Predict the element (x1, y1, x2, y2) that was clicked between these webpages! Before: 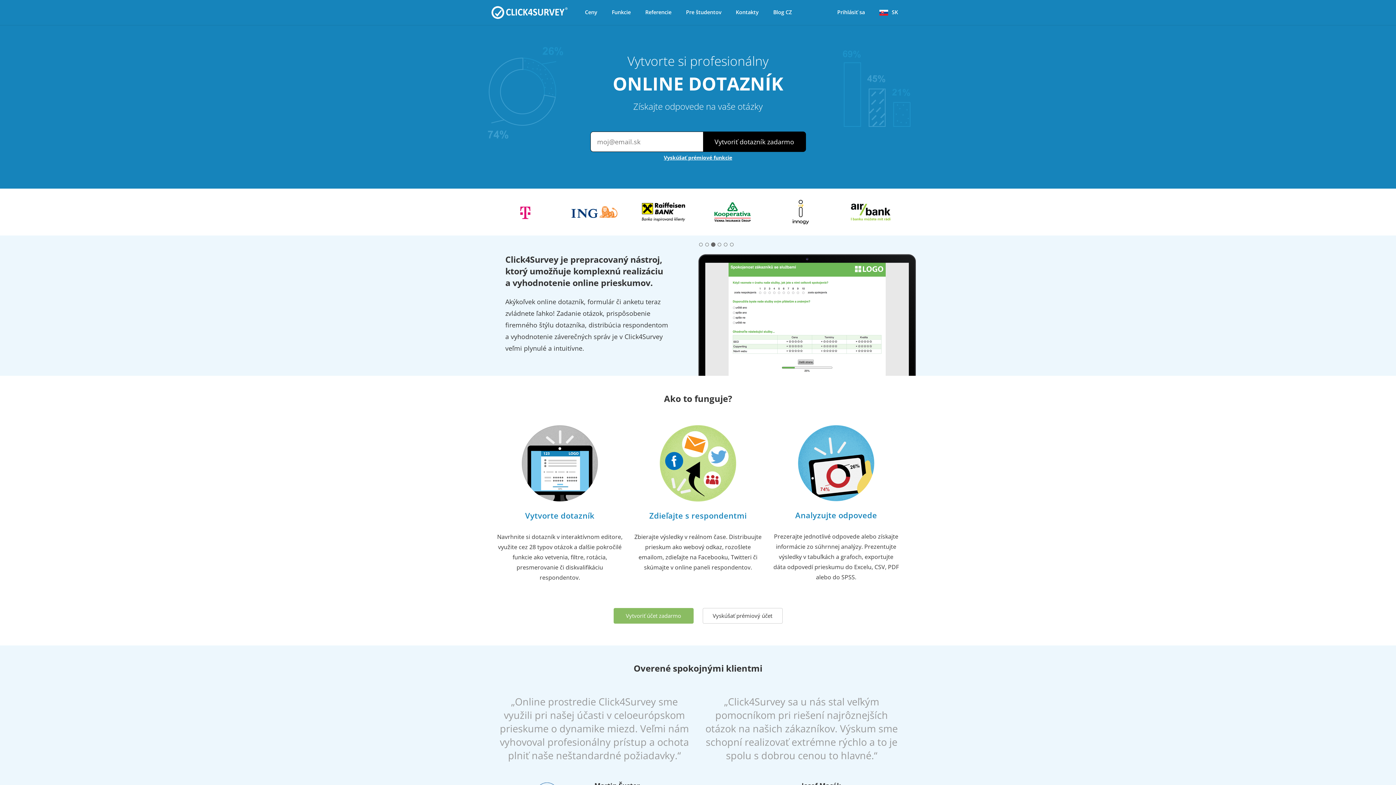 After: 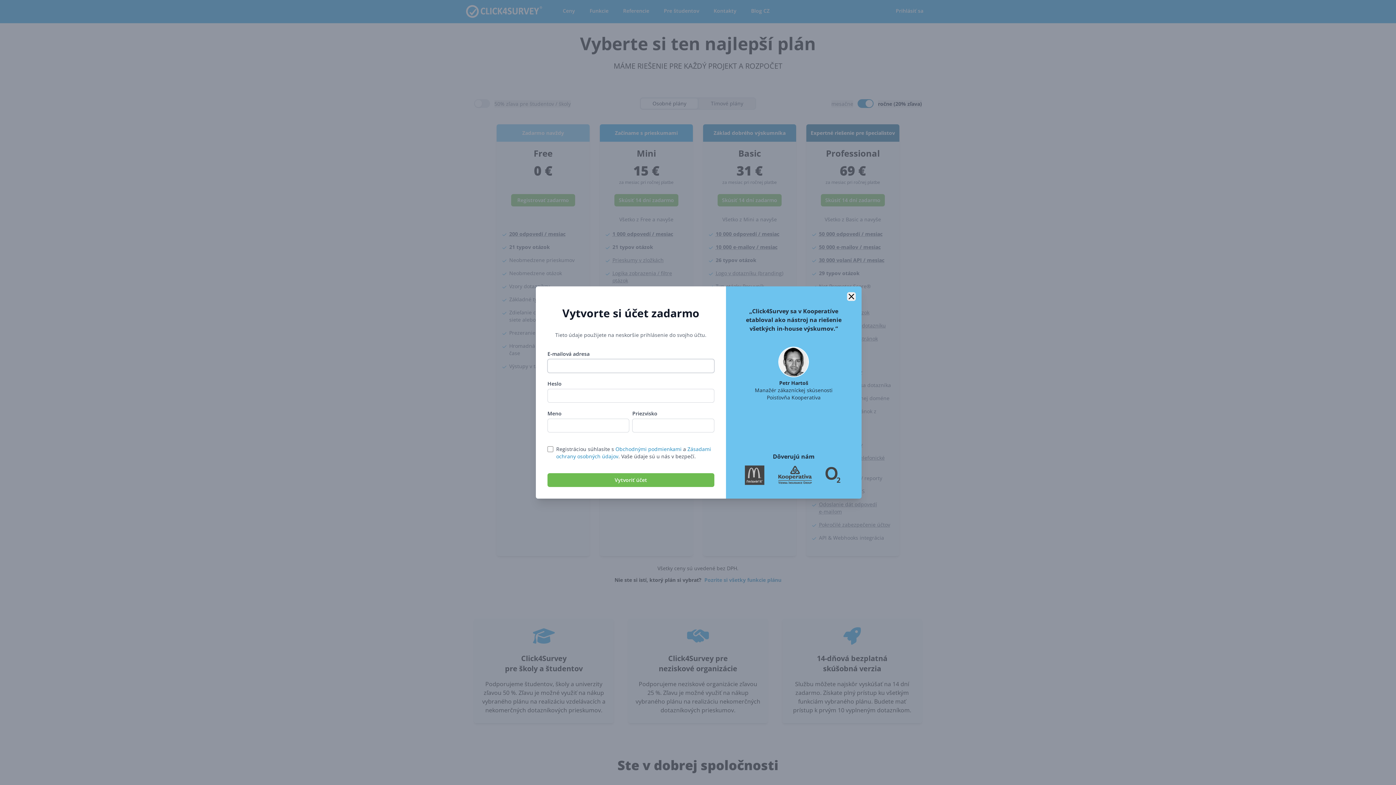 Action: bbox: (613, 608, 693, 624) label: Vytvoriť účet zadarmo